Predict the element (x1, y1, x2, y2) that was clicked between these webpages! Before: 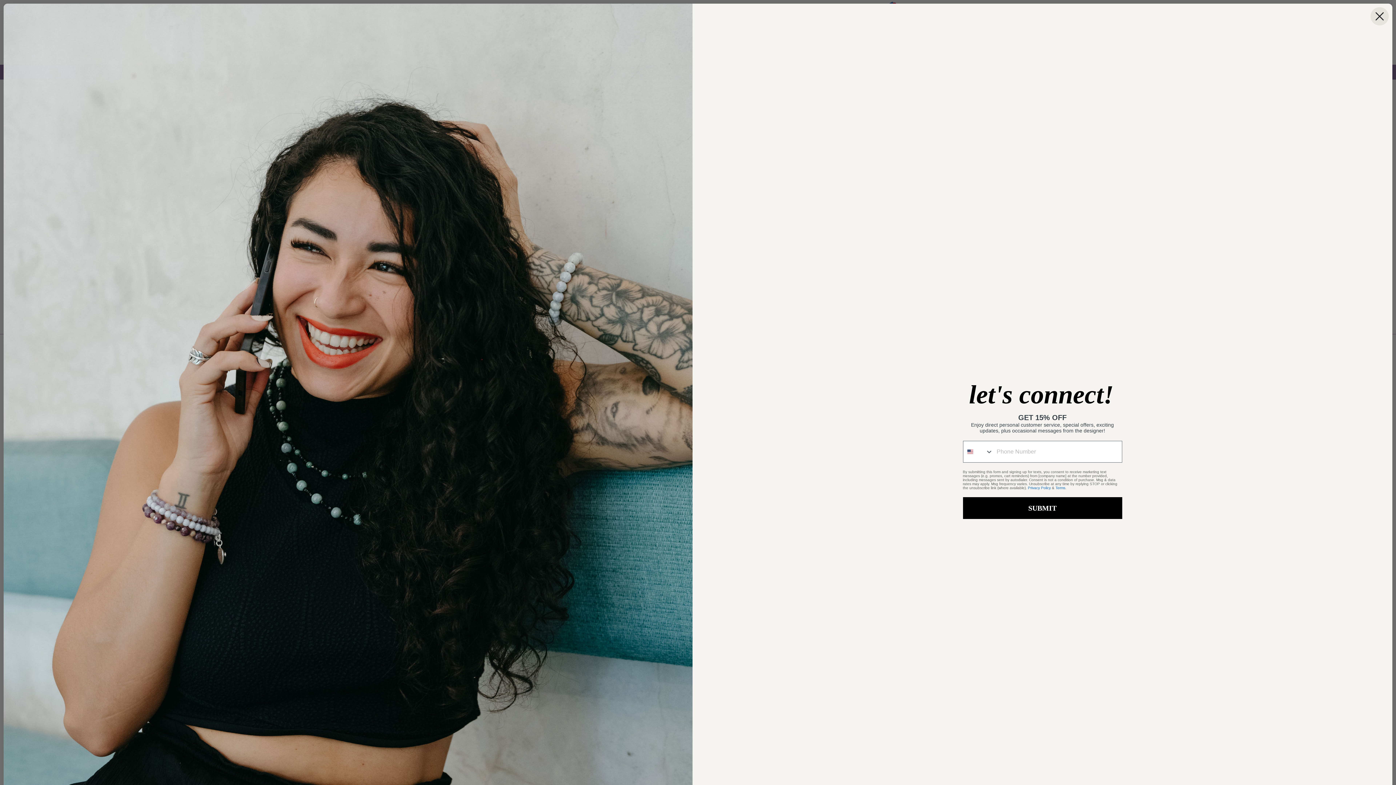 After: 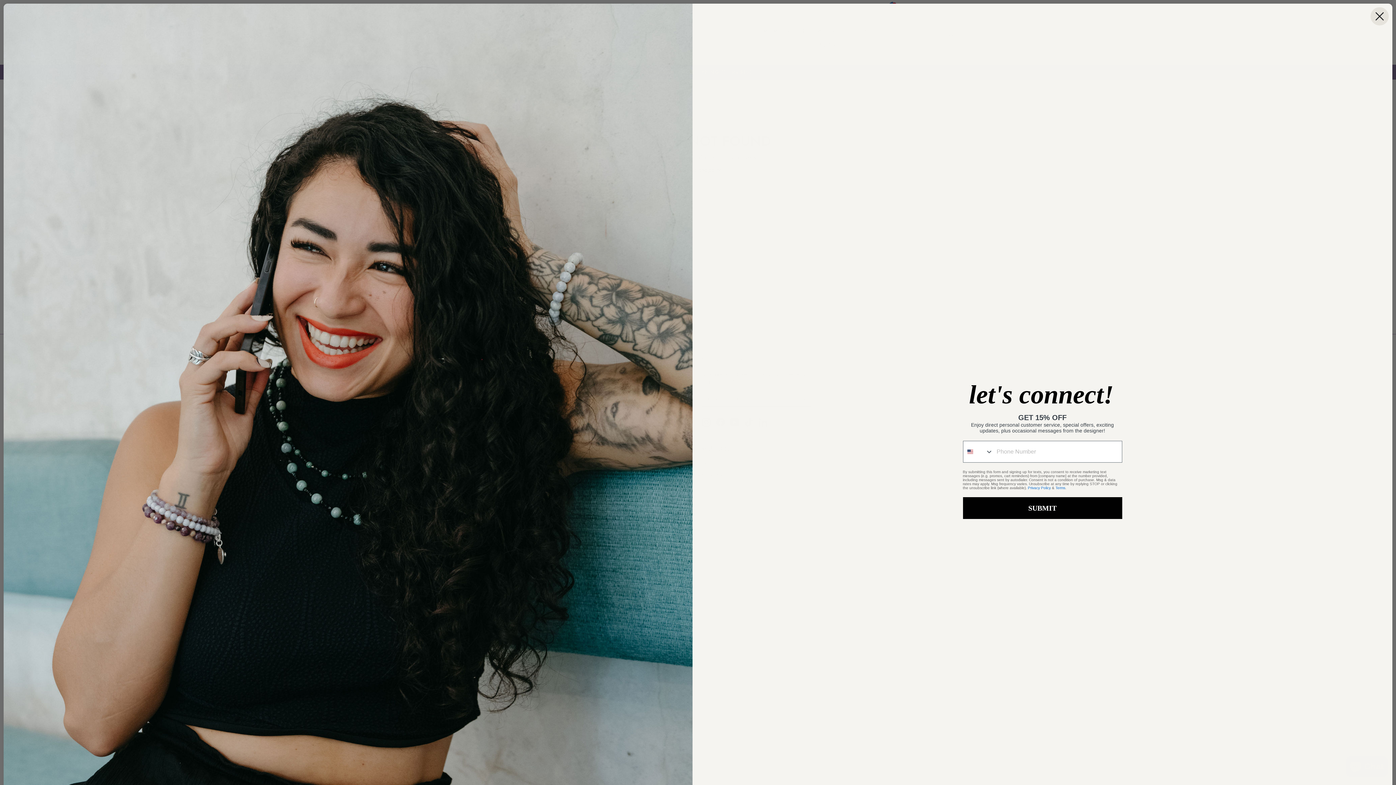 Action: bbox: (1028, 486, 1051, 490) label: Privacy Policy